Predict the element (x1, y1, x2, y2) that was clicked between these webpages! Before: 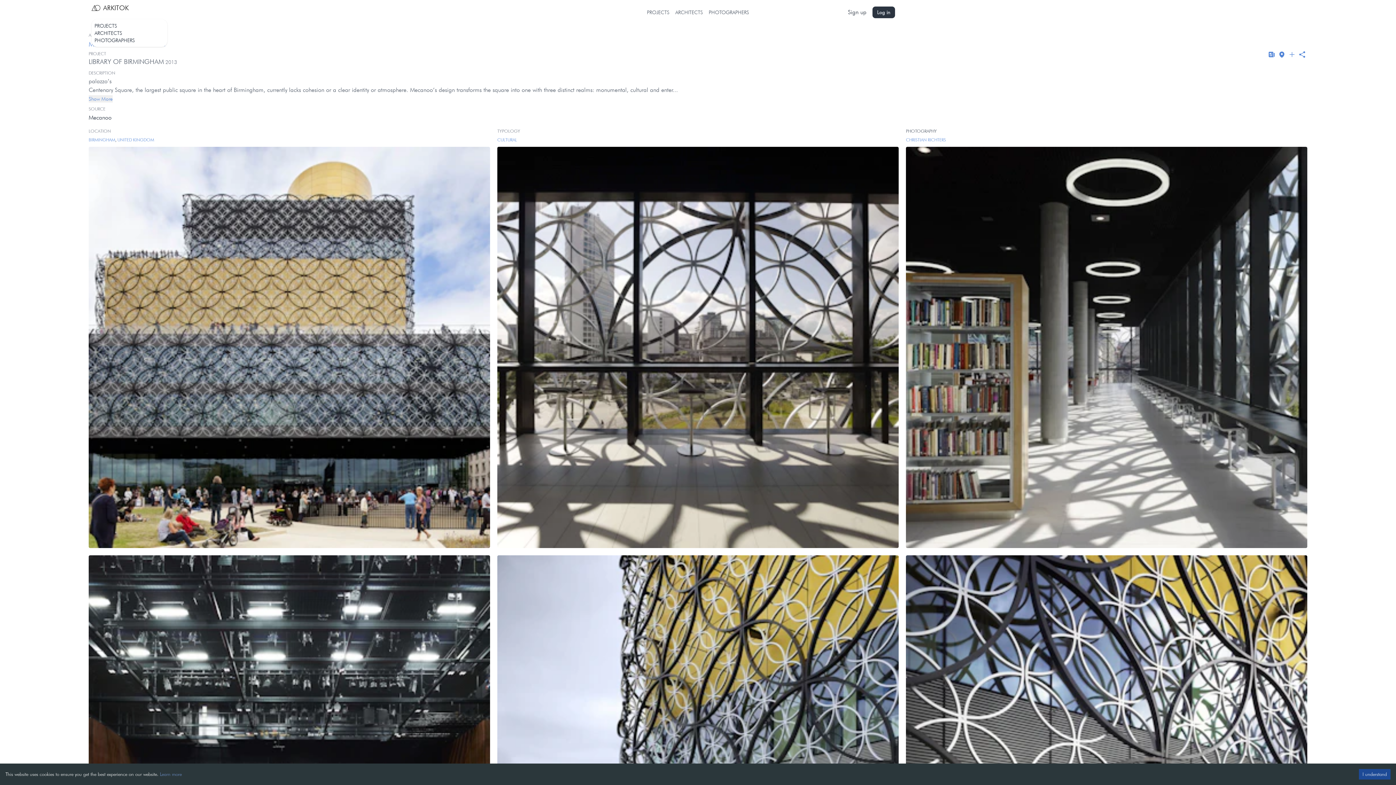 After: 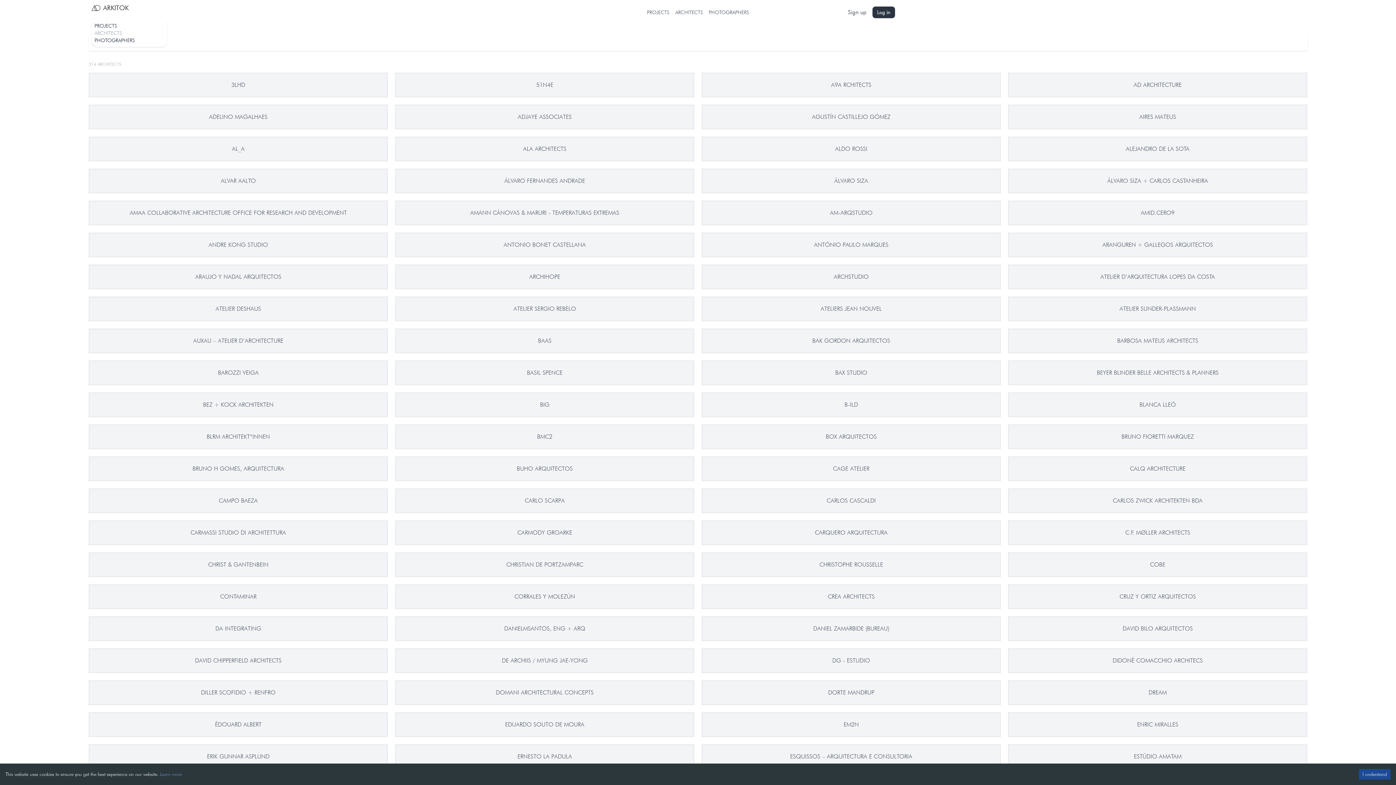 Action: bbox: (94, 30, 122, 36) label: ARCHITECTS